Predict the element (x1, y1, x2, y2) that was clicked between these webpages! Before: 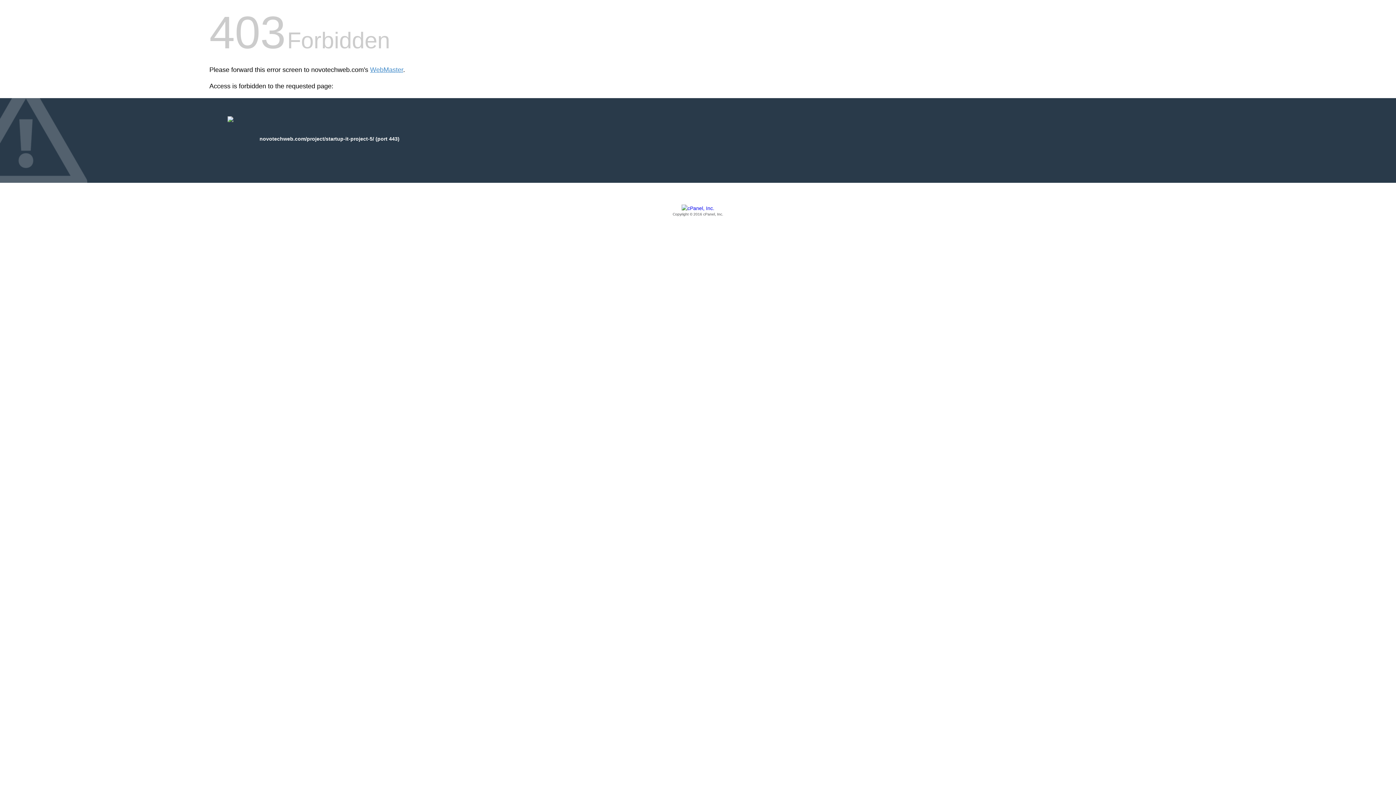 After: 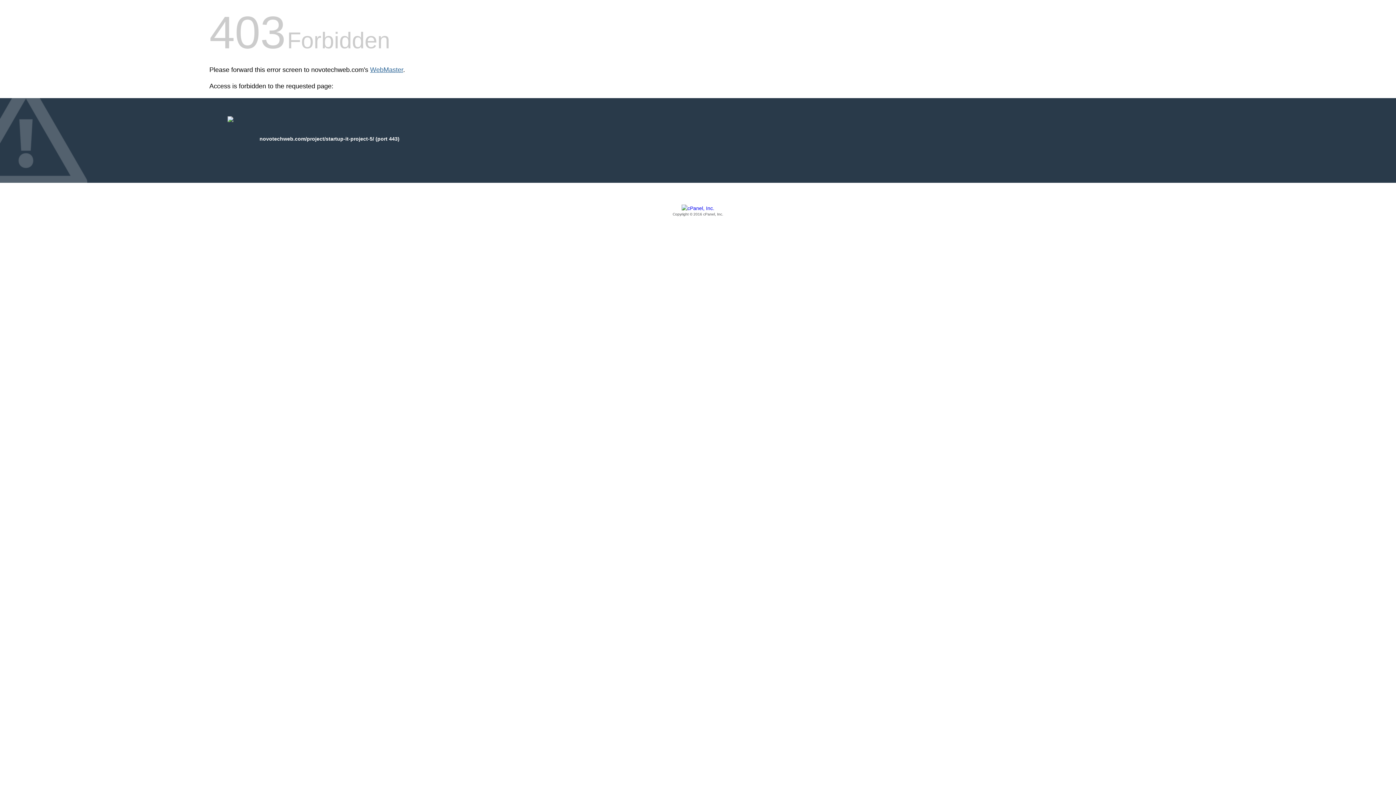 Action: bbox: (370, 66, 403, 73) label: WebMaster